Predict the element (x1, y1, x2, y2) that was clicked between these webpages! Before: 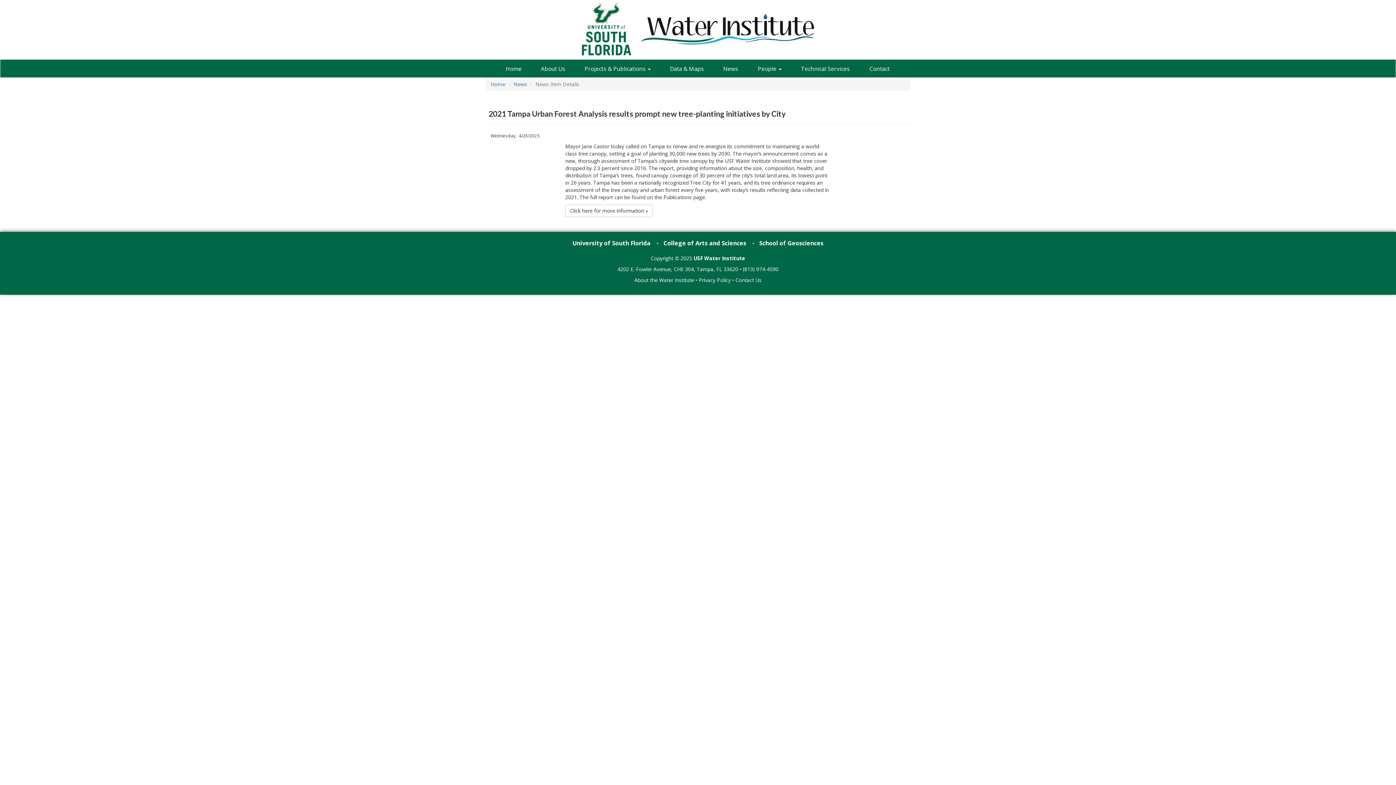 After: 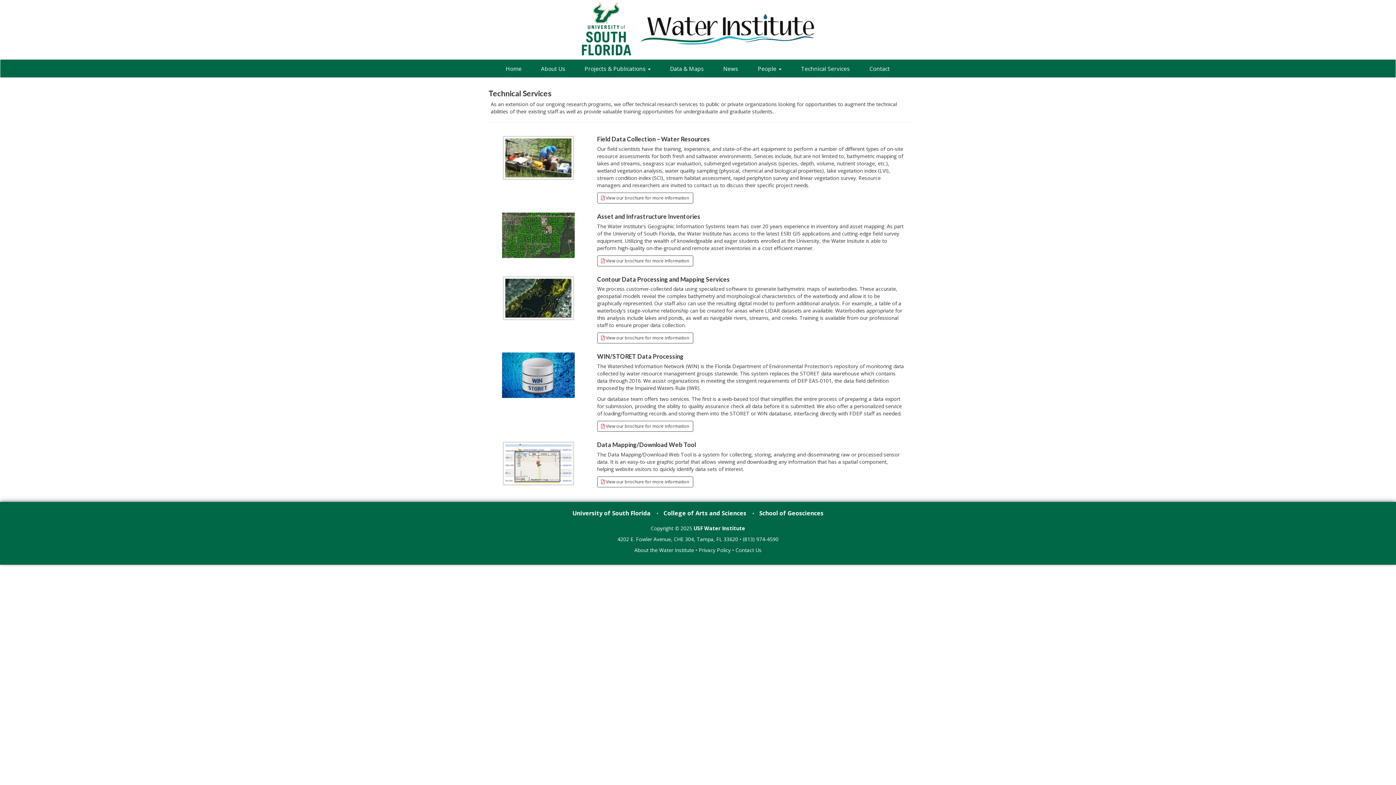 Action: bbox: (793, 61, 857, 76) label: Technical Services